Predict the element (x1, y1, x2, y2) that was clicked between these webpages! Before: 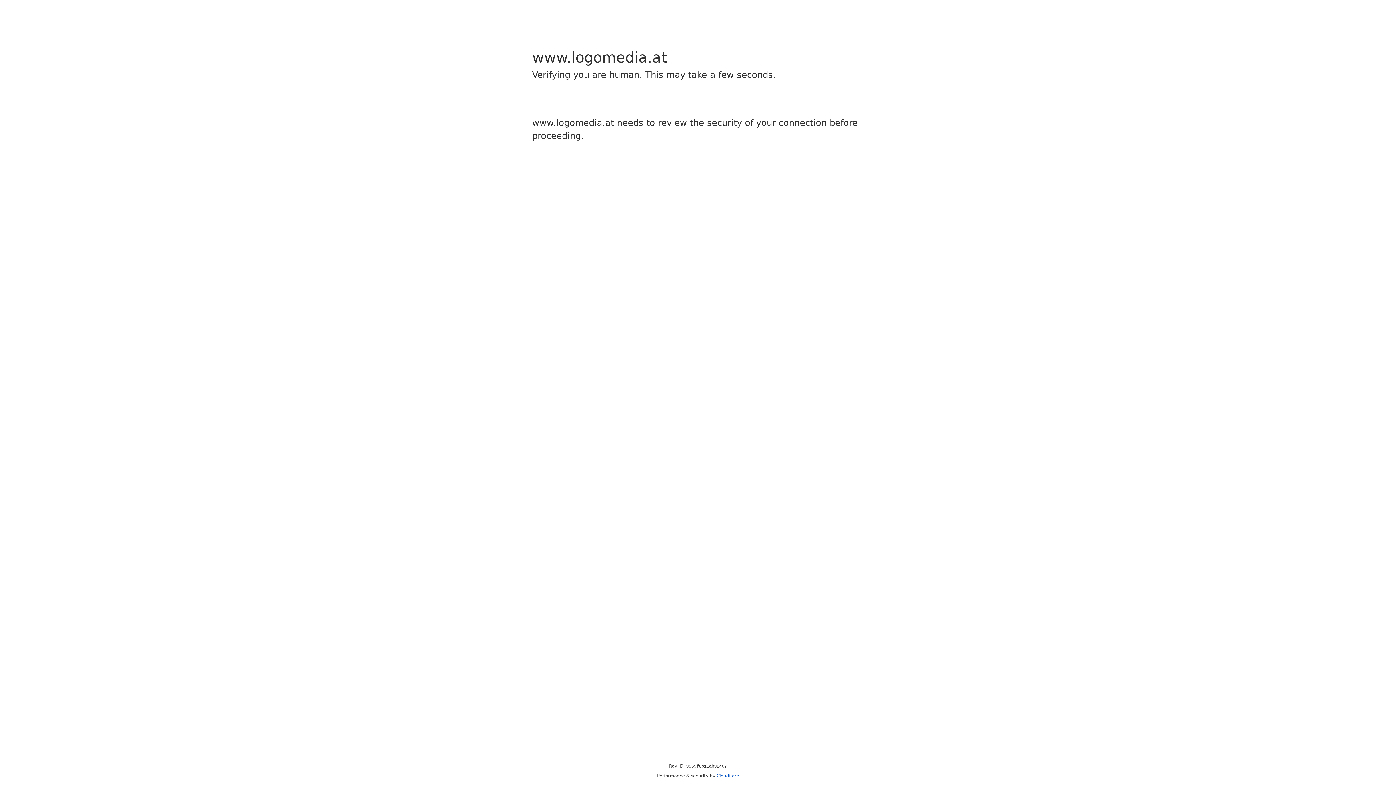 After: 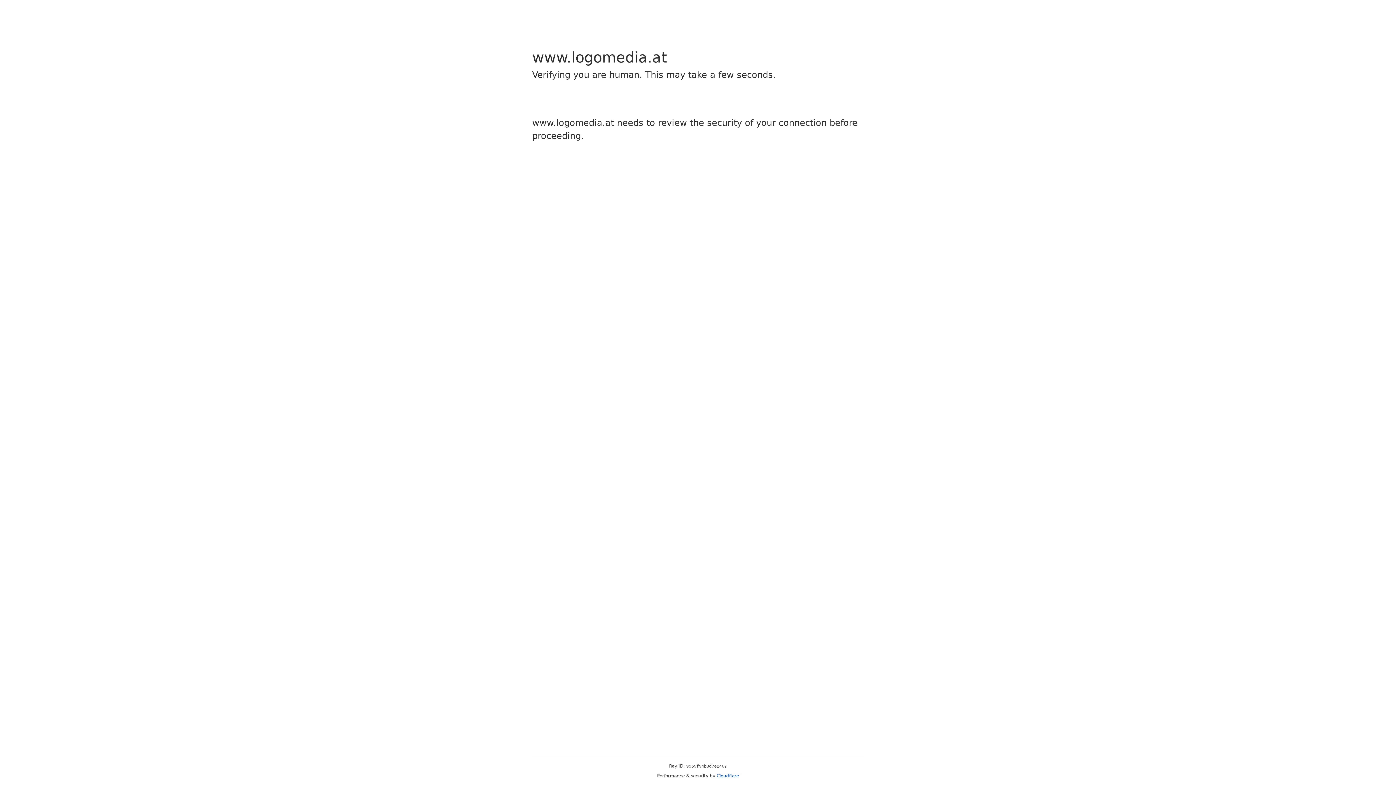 Action: bbox: (716, 773, 739, 778) label: Cloudflare